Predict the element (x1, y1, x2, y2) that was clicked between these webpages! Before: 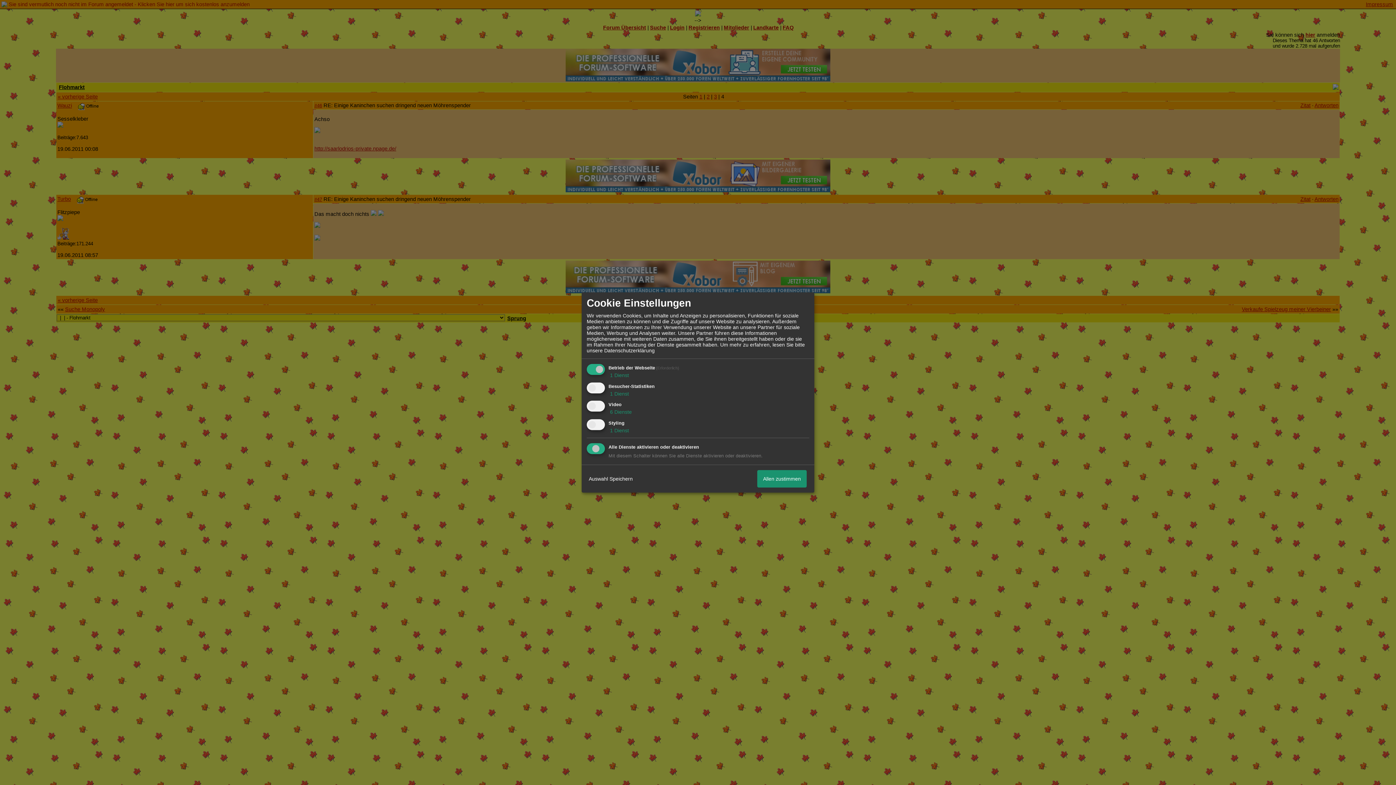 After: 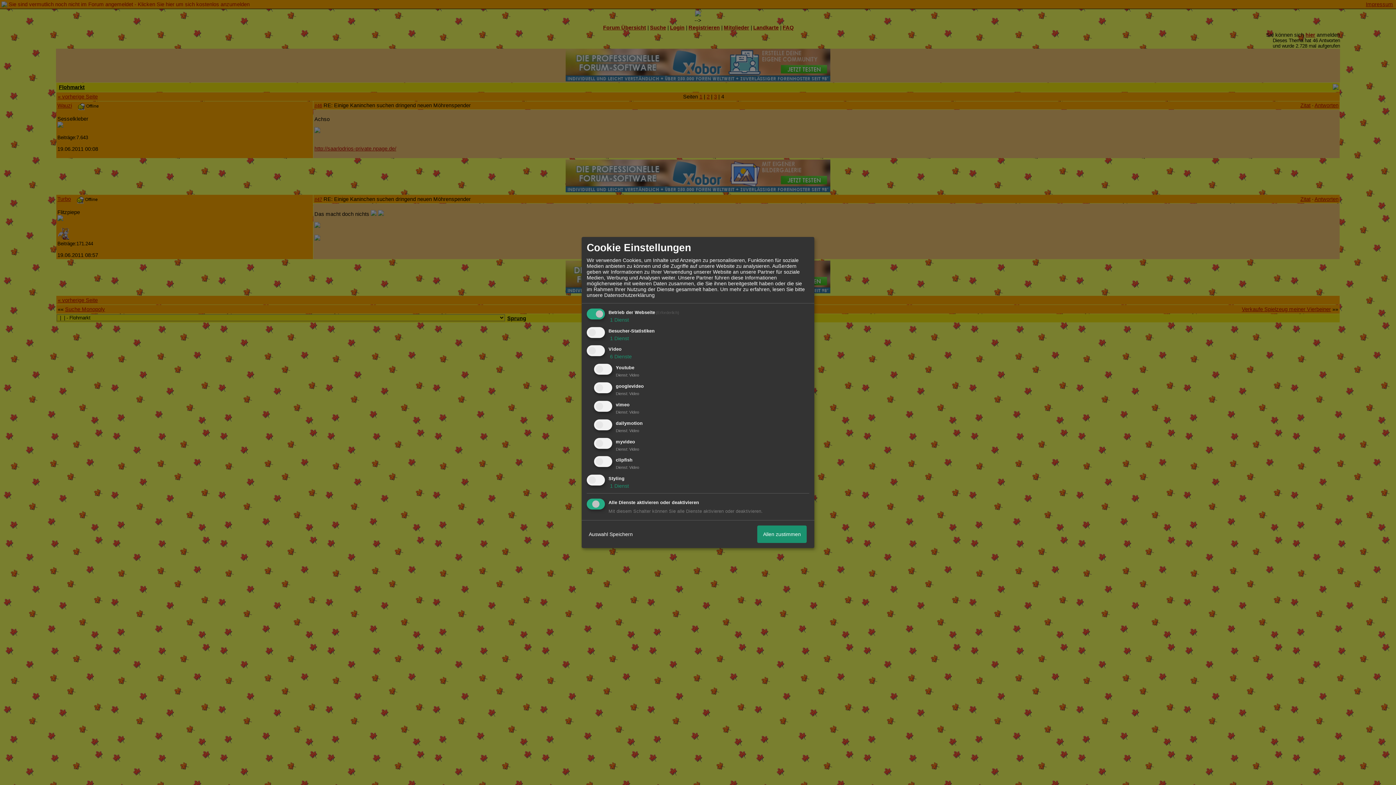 Action: bbox: (608, 409, 632, 415) label:  6 Dienste